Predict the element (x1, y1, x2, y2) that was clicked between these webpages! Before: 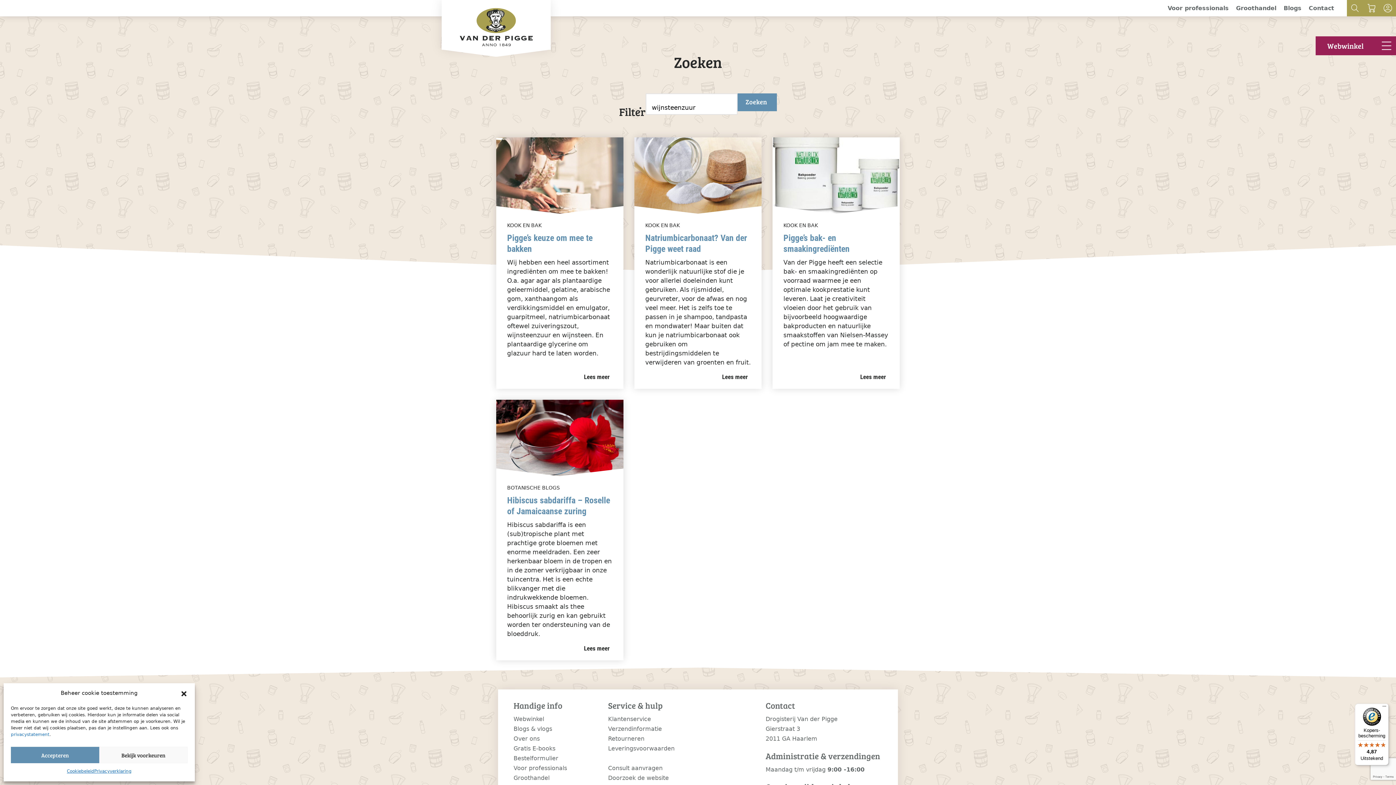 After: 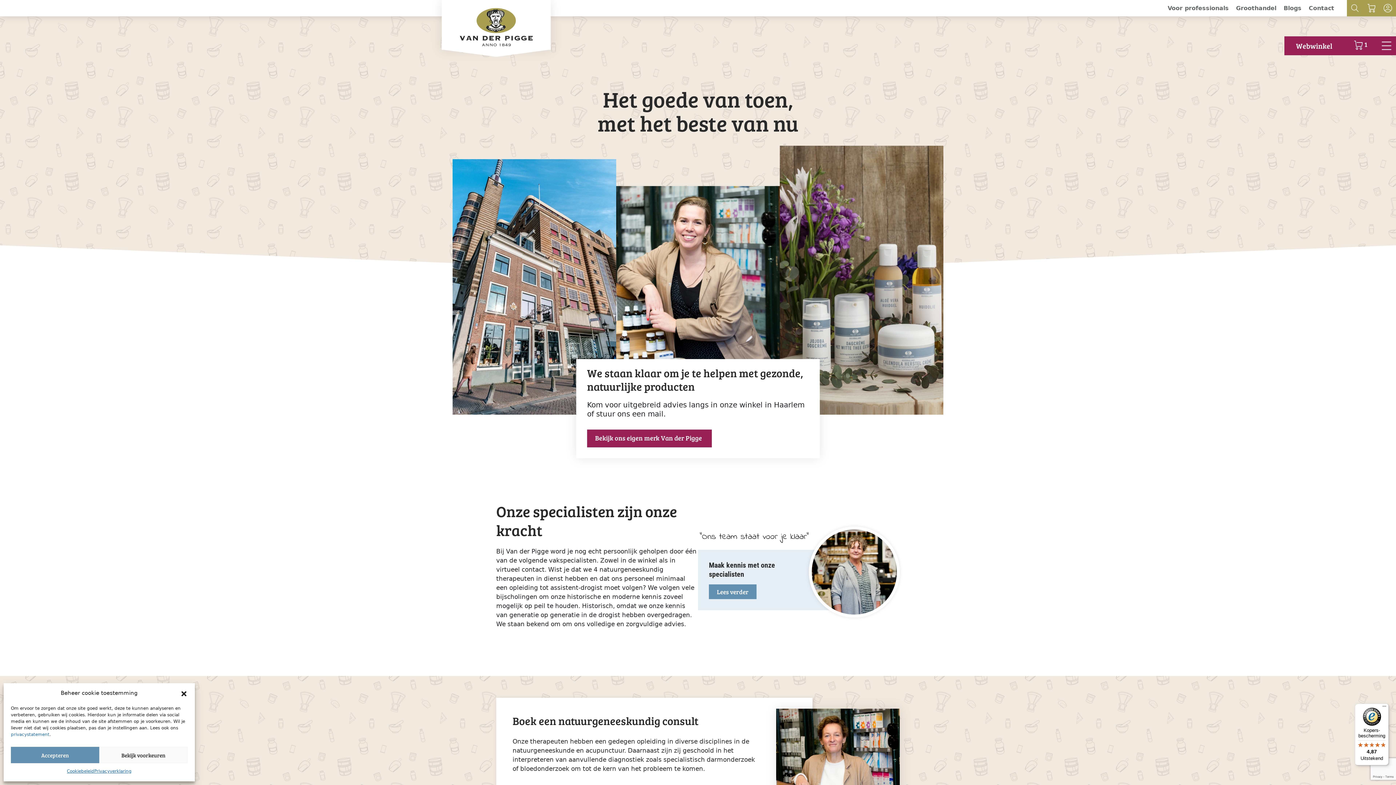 Action: bbox: (513, 734, 599, 744) label: Over ons